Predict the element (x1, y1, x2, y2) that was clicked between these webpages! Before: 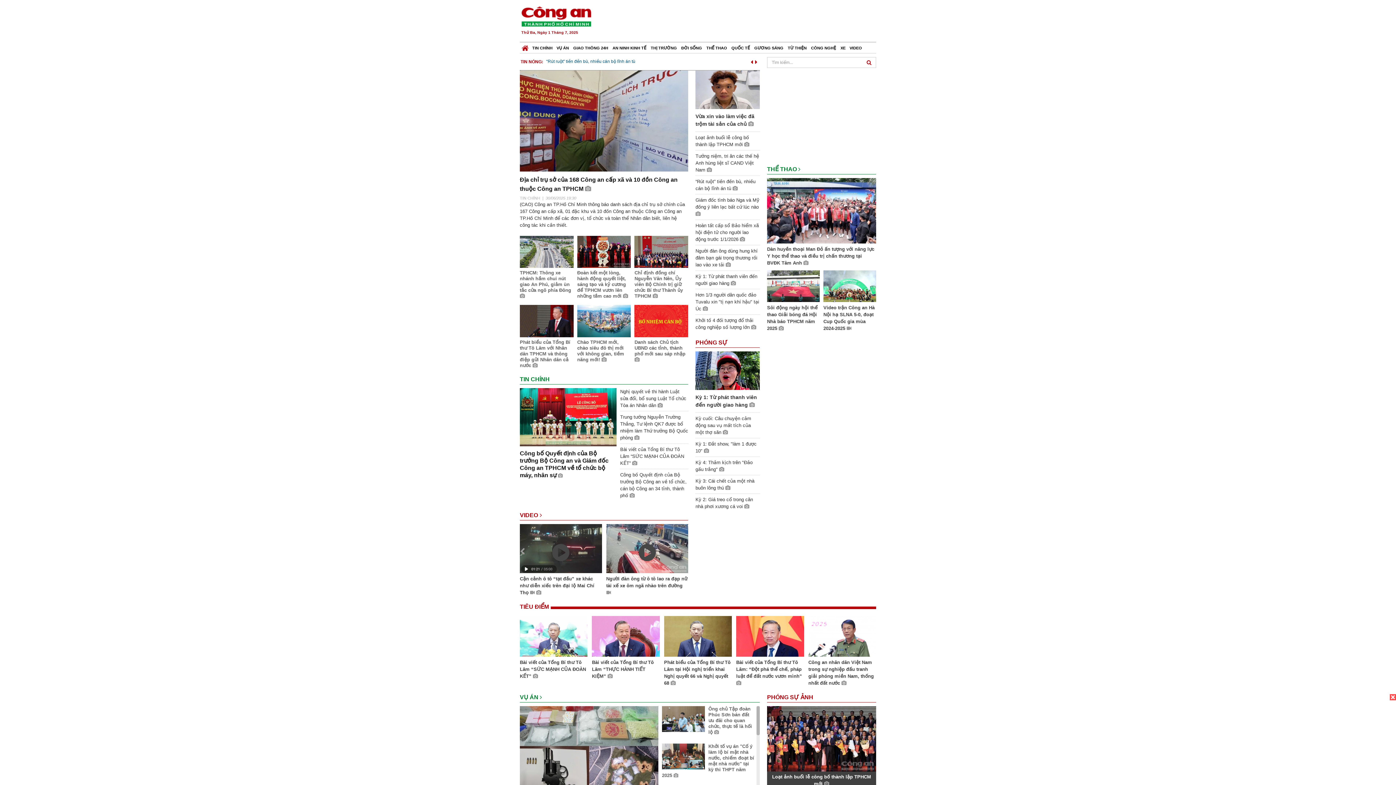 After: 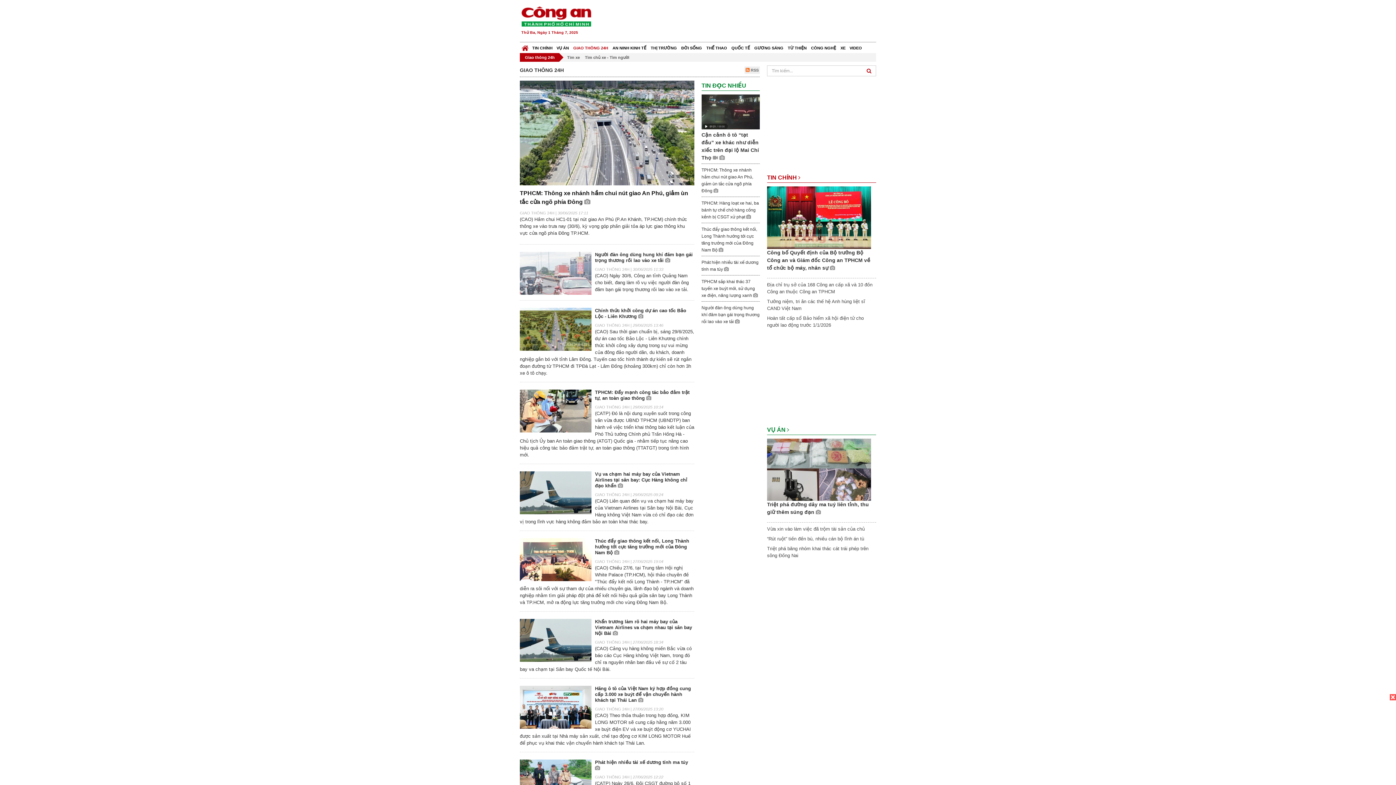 Action: bbox: (571, 42, 610, 53) label: GIAO THÔNG 24H